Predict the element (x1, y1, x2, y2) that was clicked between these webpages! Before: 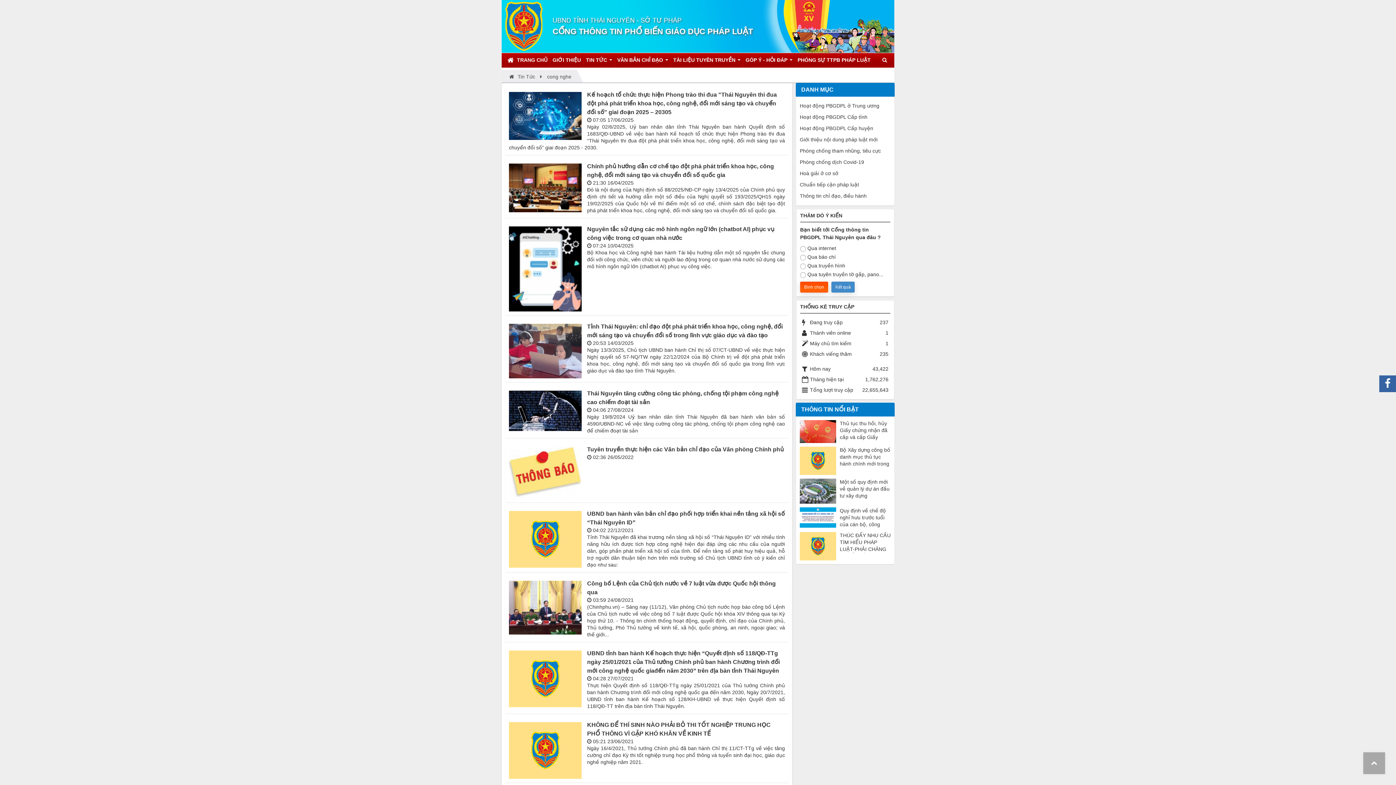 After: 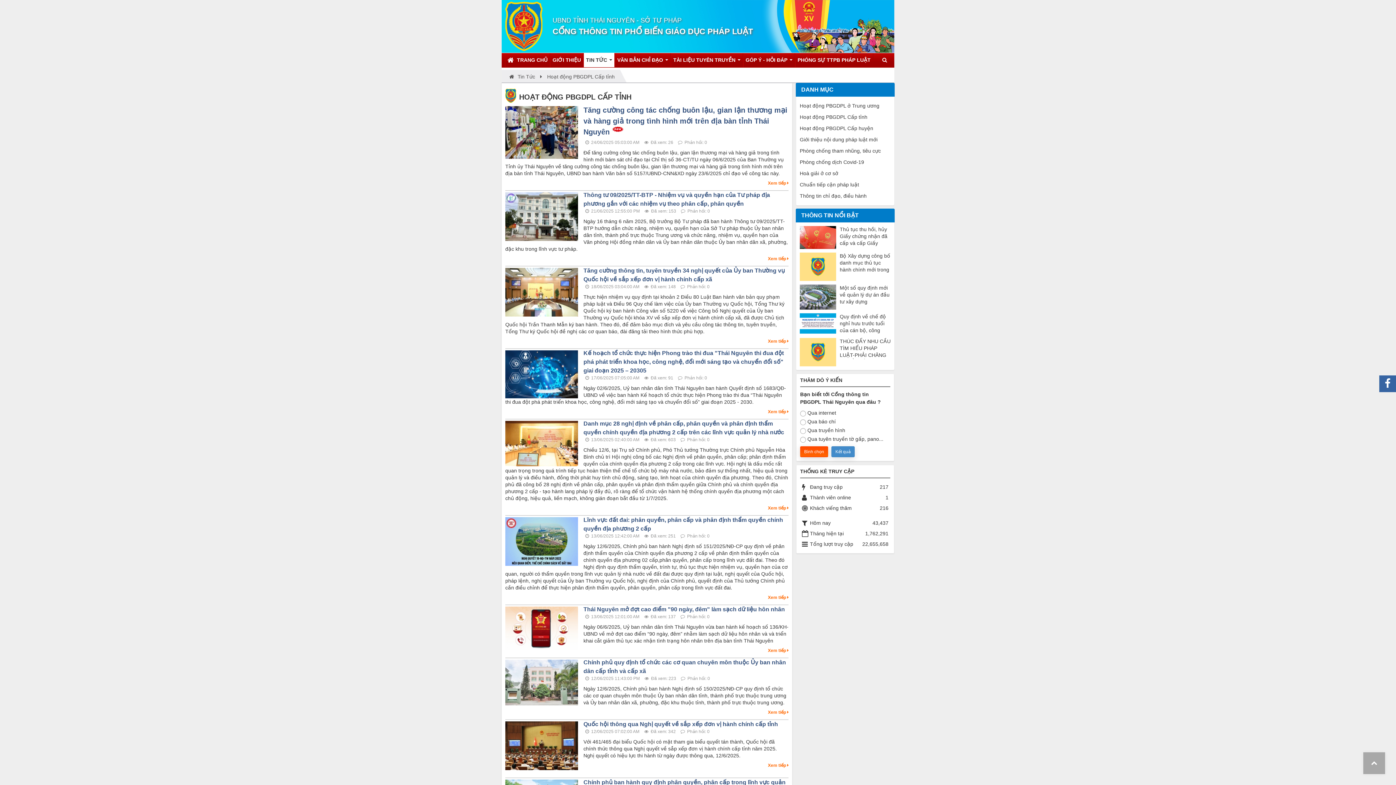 Action: label: TIN TỨC   bbox: (584, 53, 614, 67)